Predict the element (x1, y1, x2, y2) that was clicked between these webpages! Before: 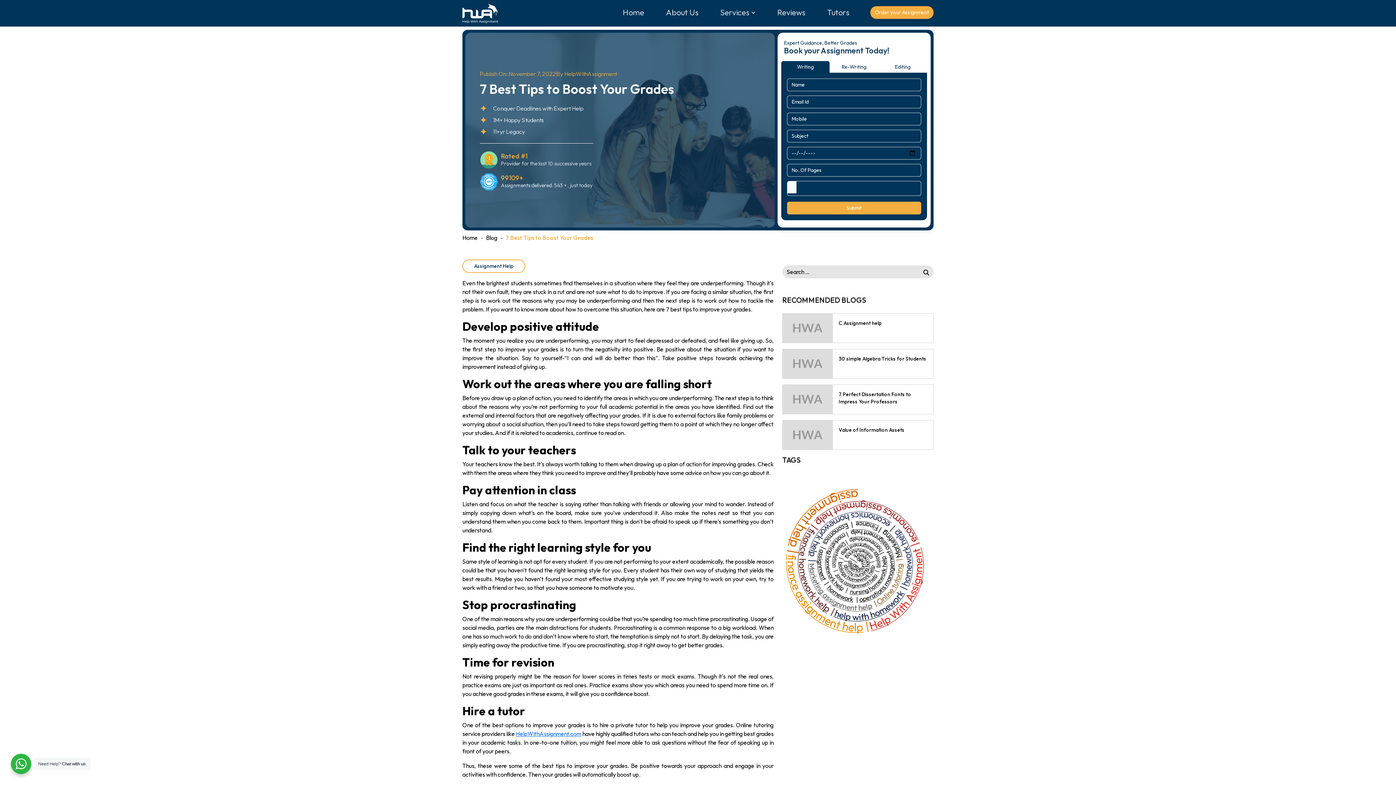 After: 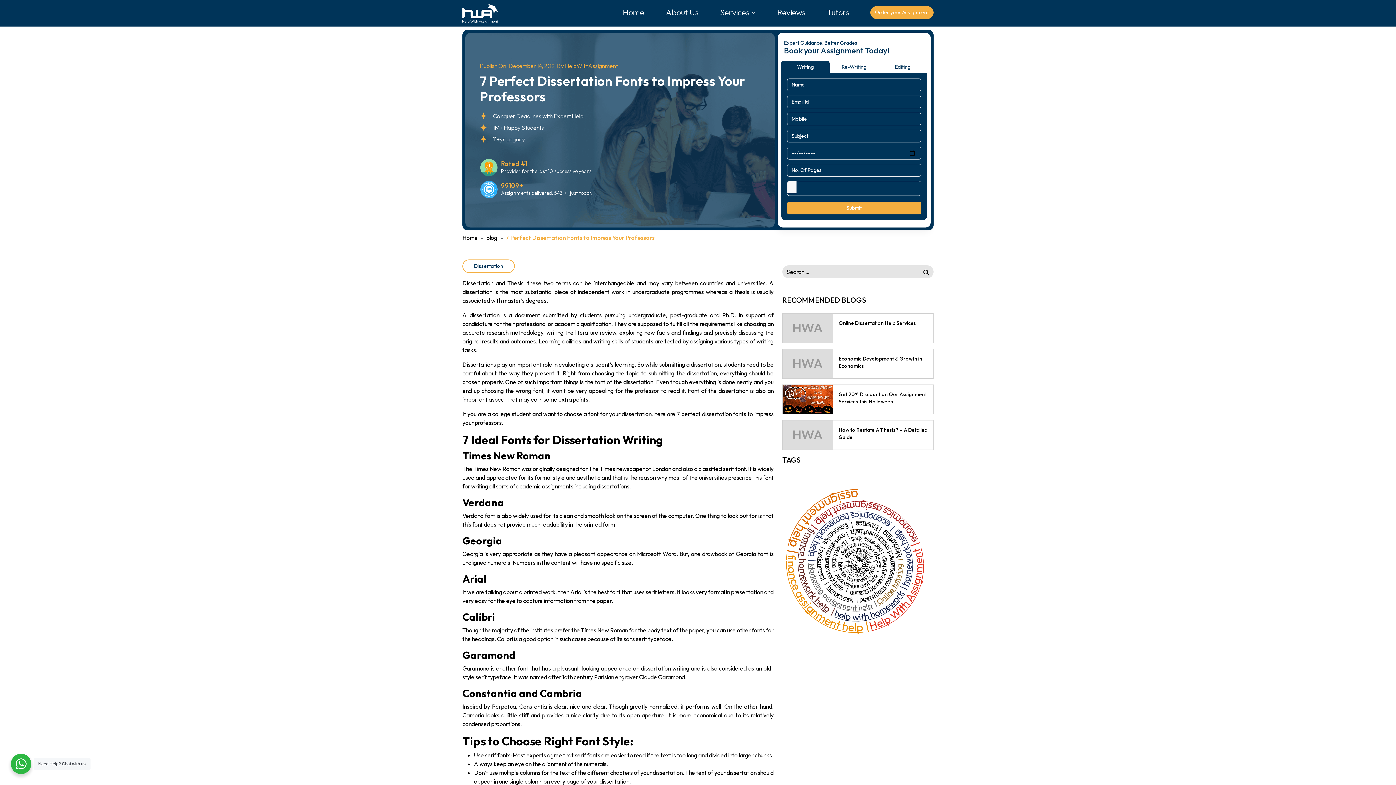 Action: label: 7 Perfect Dissertation Fonts to Impress Your Professors bbox: (782, 384, 933, 414)